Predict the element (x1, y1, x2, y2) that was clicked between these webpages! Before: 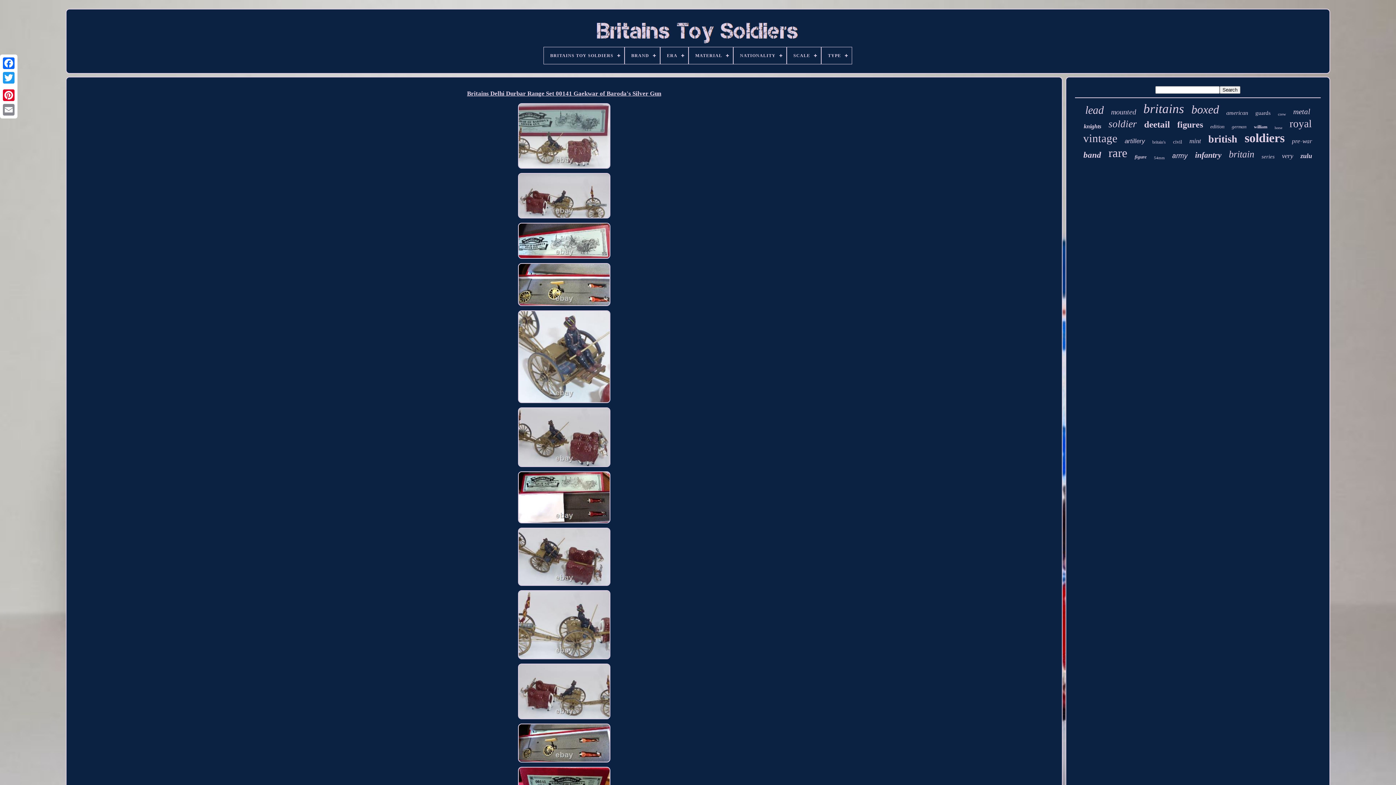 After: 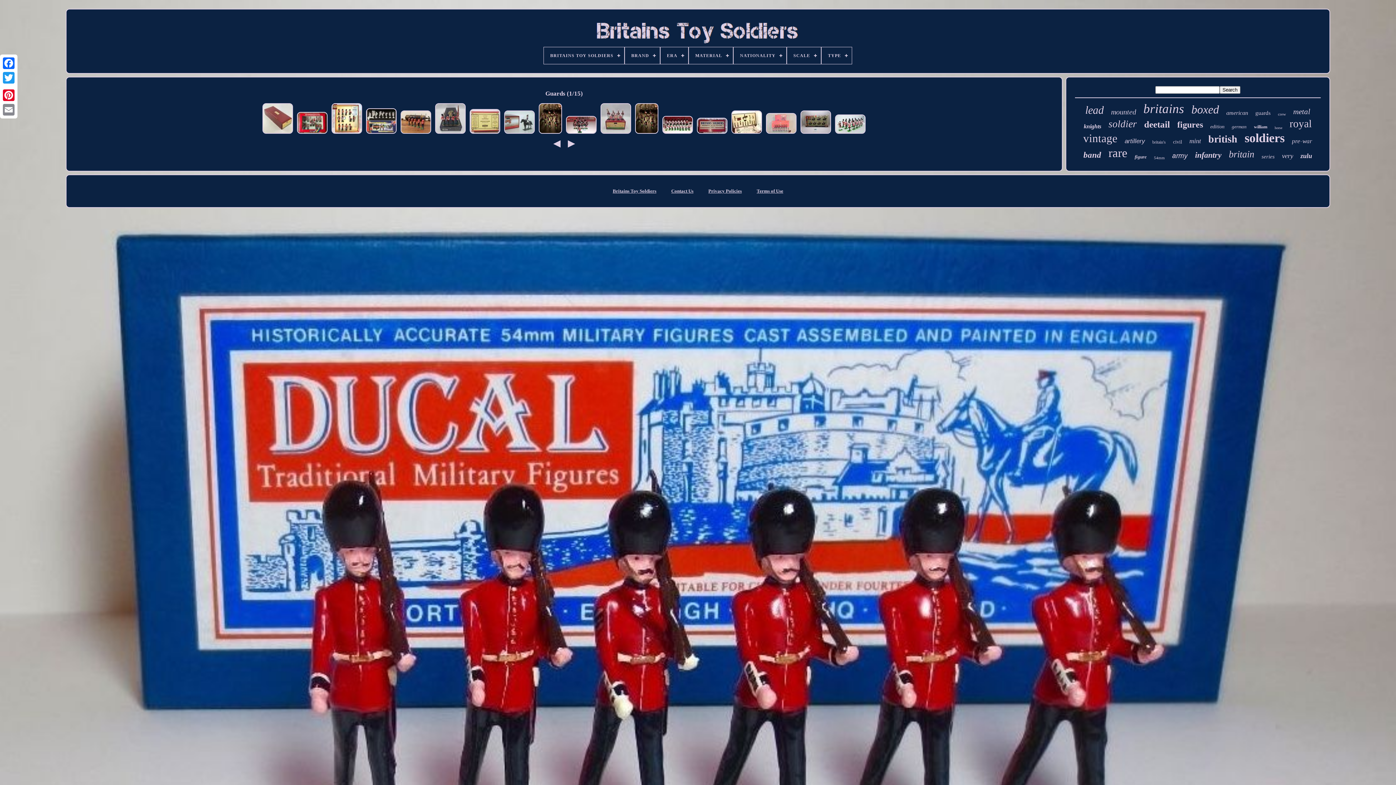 Action: label: guards bbox: (1255, 110, 1271, 116)